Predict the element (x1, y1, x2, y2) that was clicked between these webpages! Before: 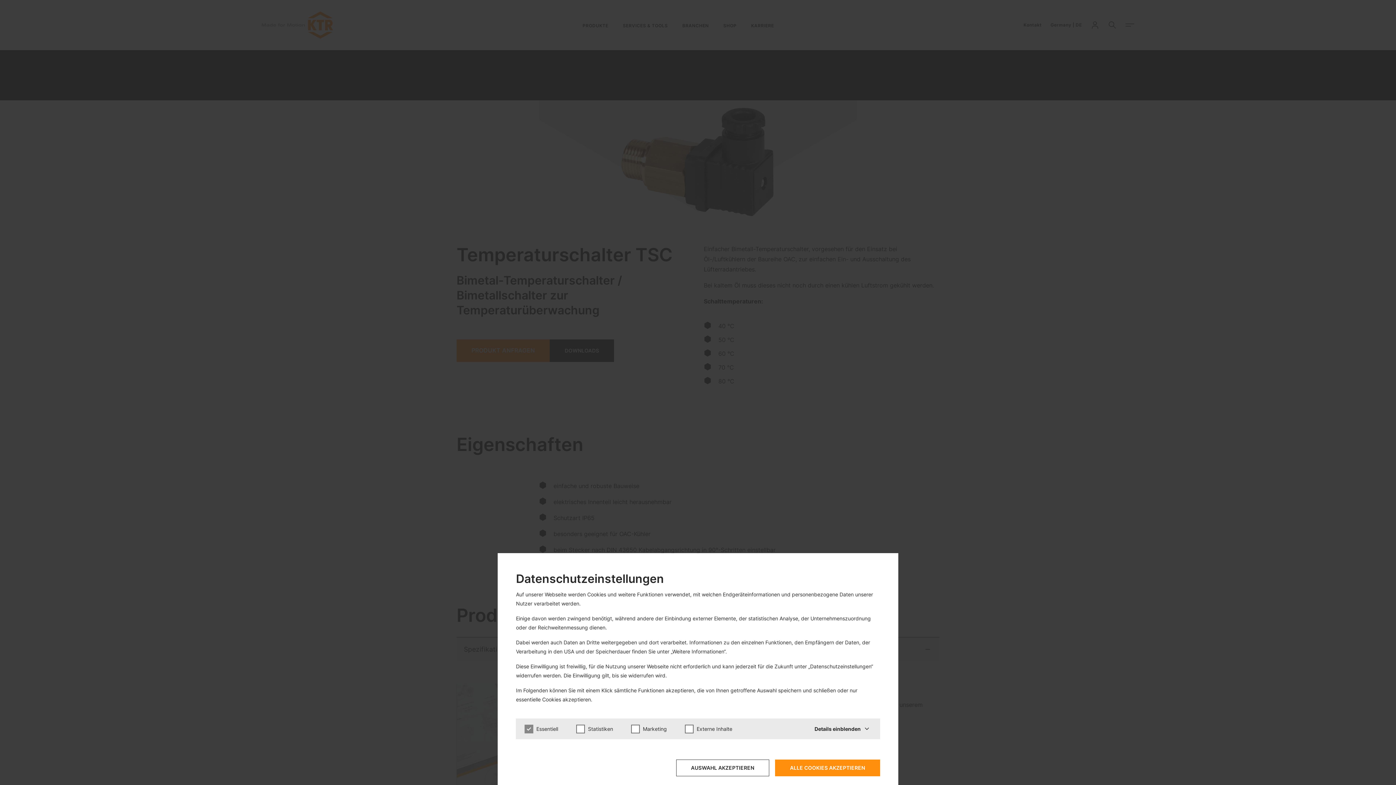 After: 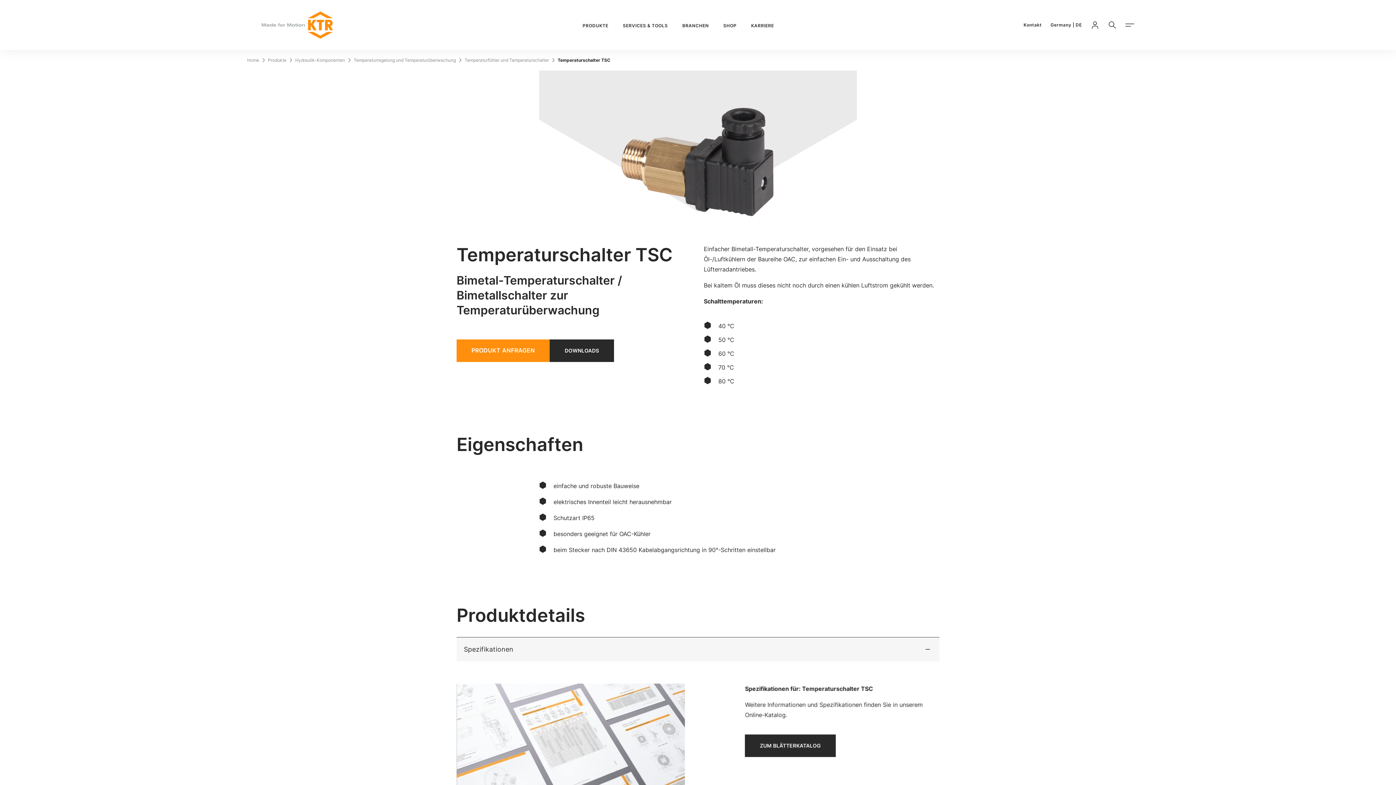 Action: label: AUSWAHL AKZEPTIEREN bbox: (676, 760, 769, 776)